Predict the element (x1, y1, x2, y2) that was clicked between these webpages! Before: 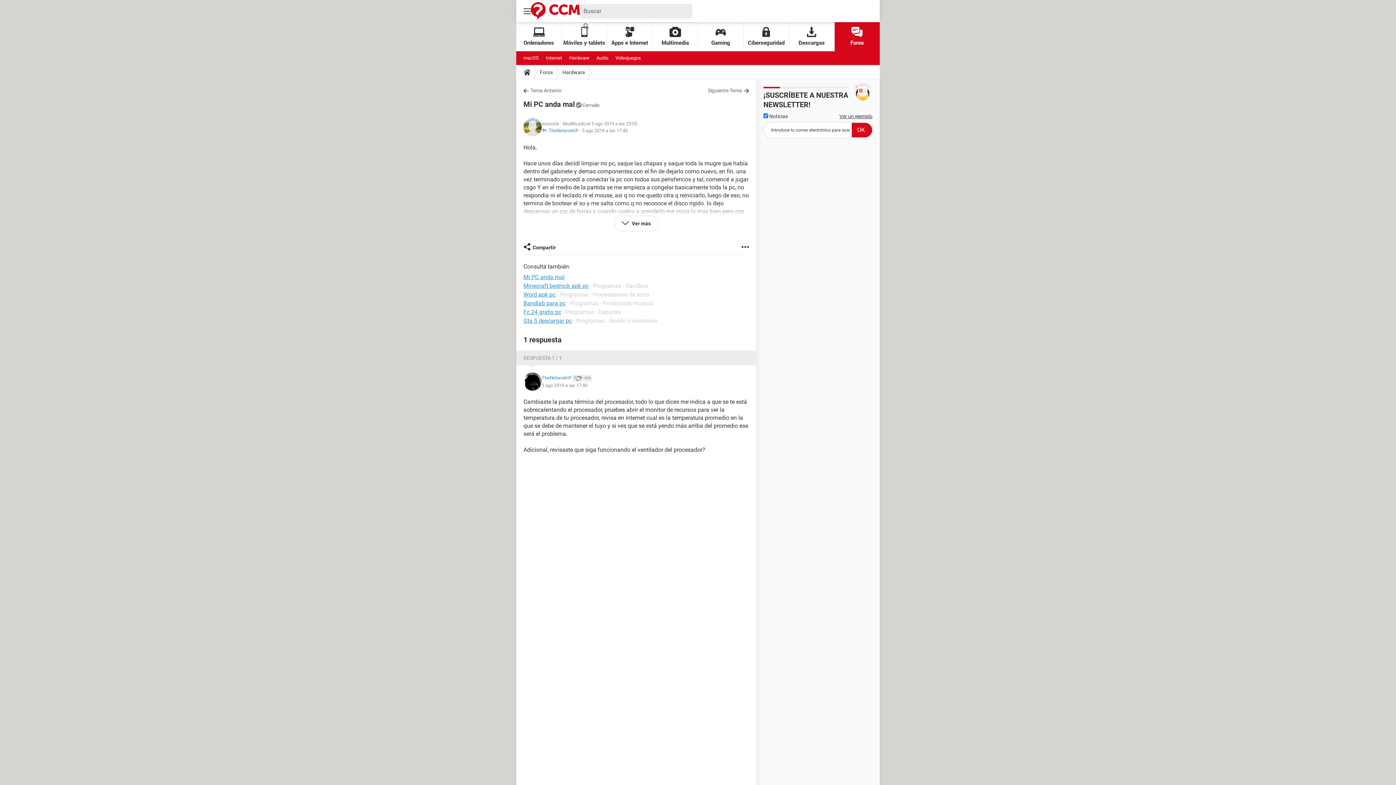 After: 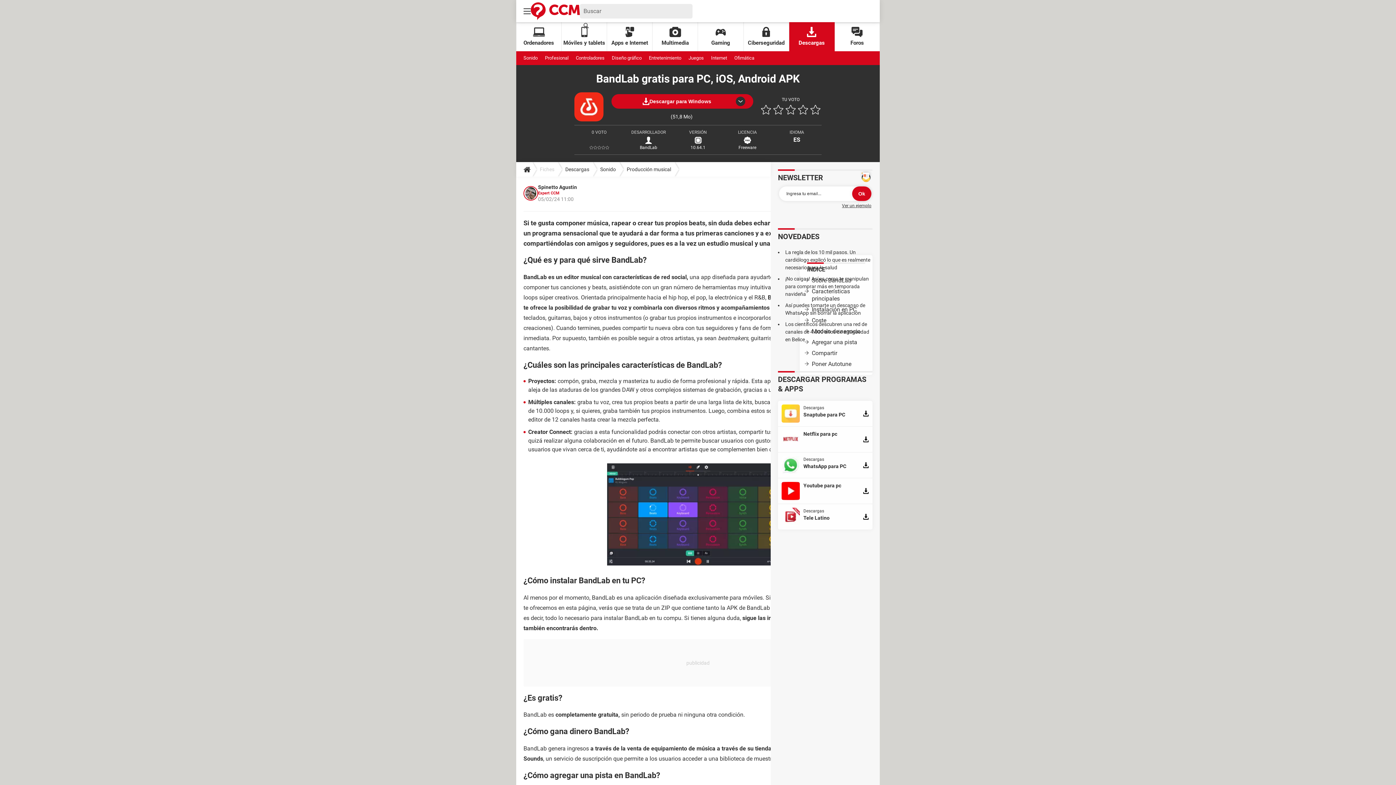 Action: label: Bandlab para pc bbox: (523, 300, 565, 306)